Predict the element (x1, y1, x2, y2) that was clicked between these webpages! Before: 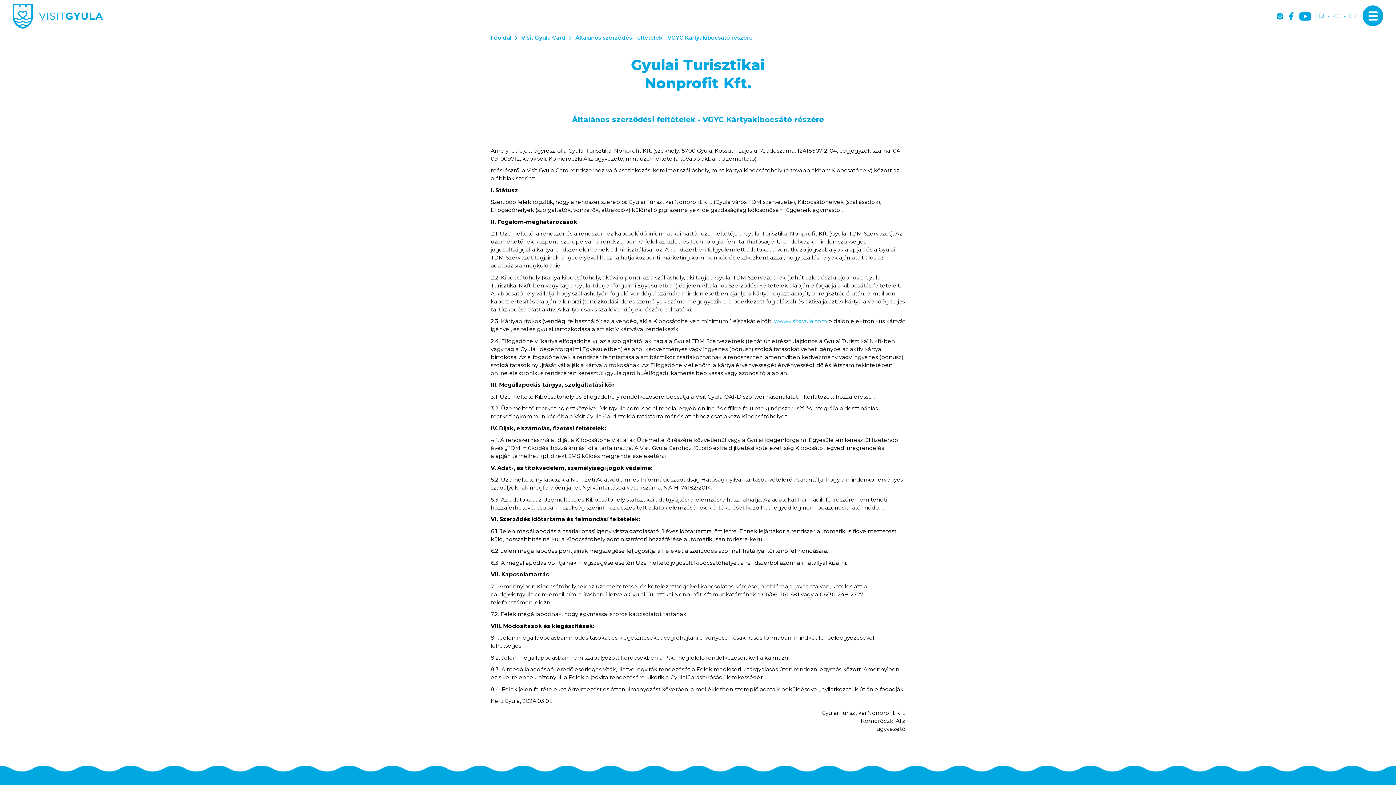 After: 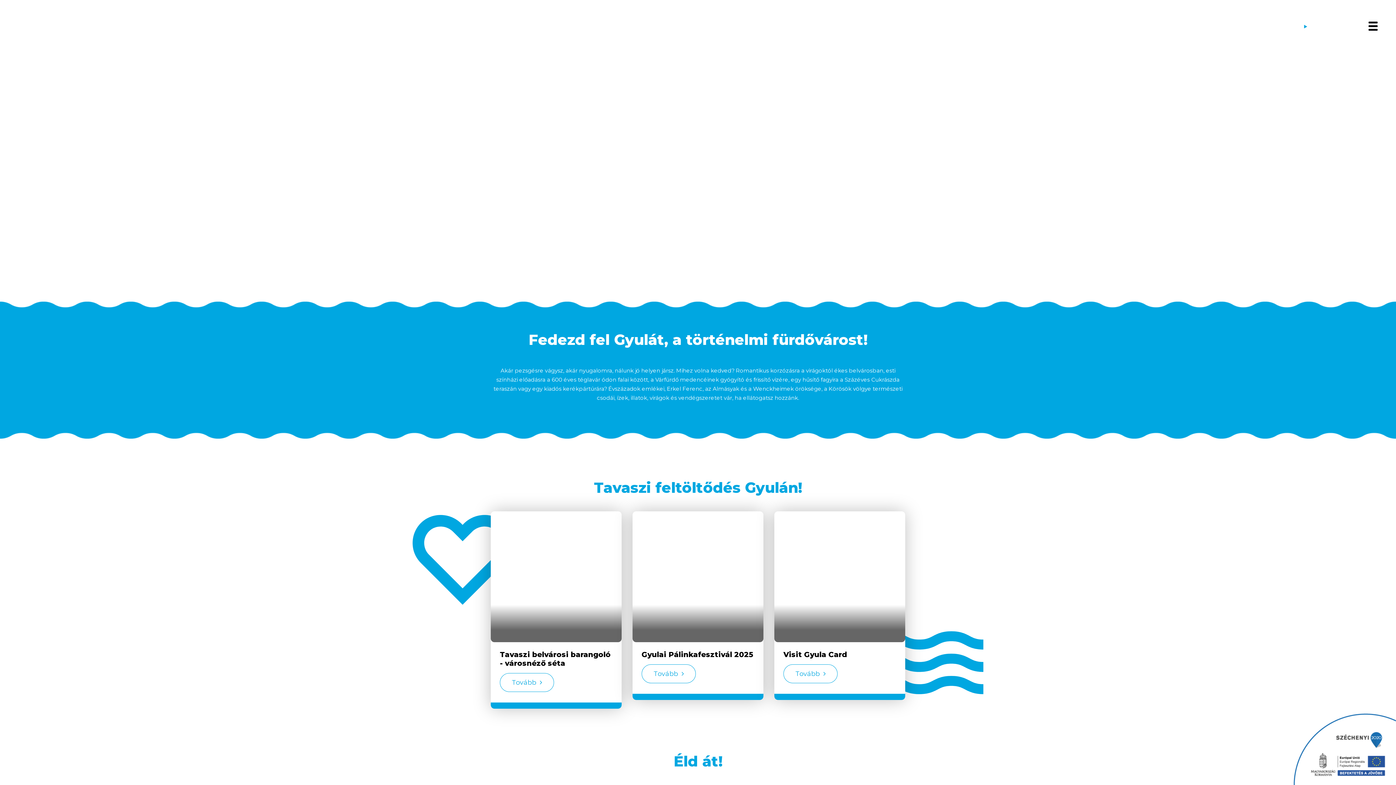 Action: bbox: (774, 317, 827, 324) label: www.visitgyula.com